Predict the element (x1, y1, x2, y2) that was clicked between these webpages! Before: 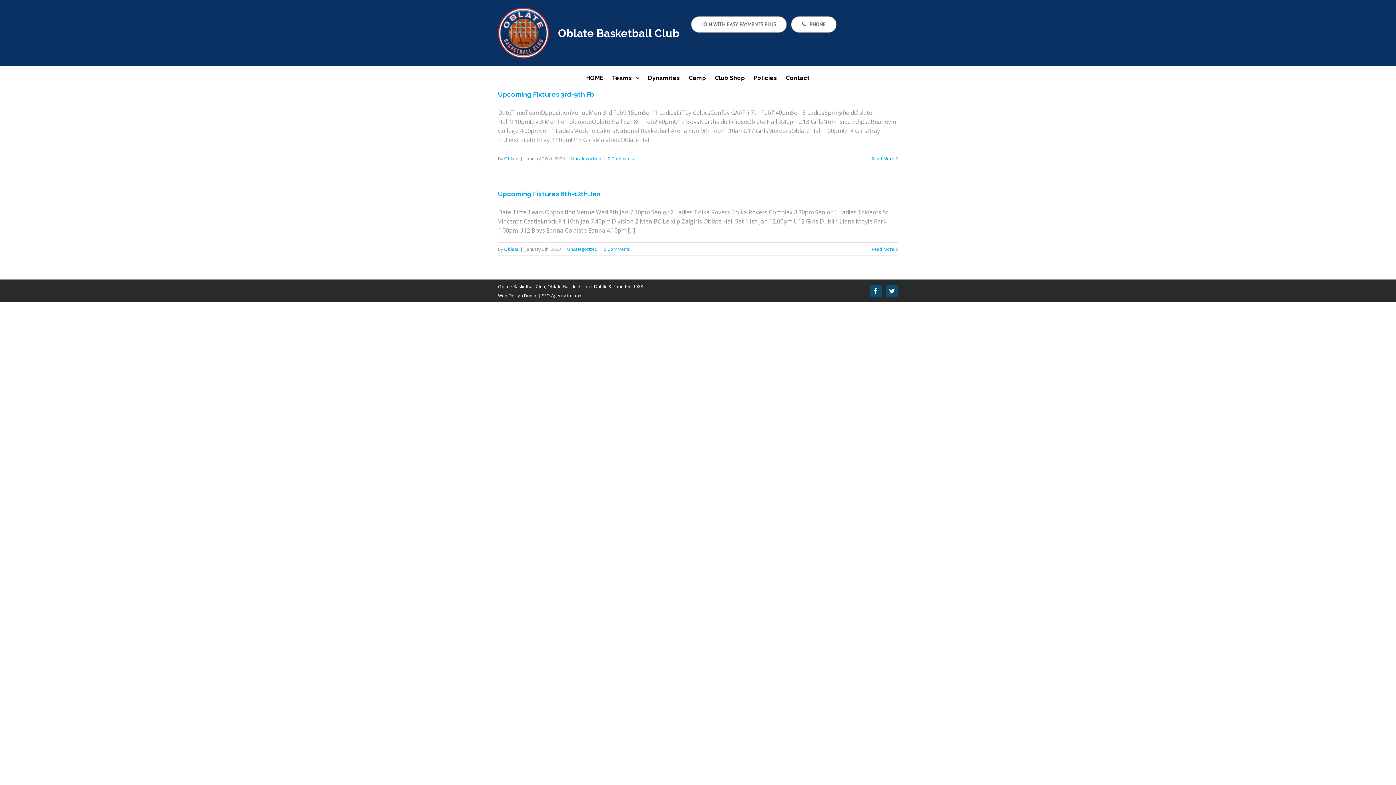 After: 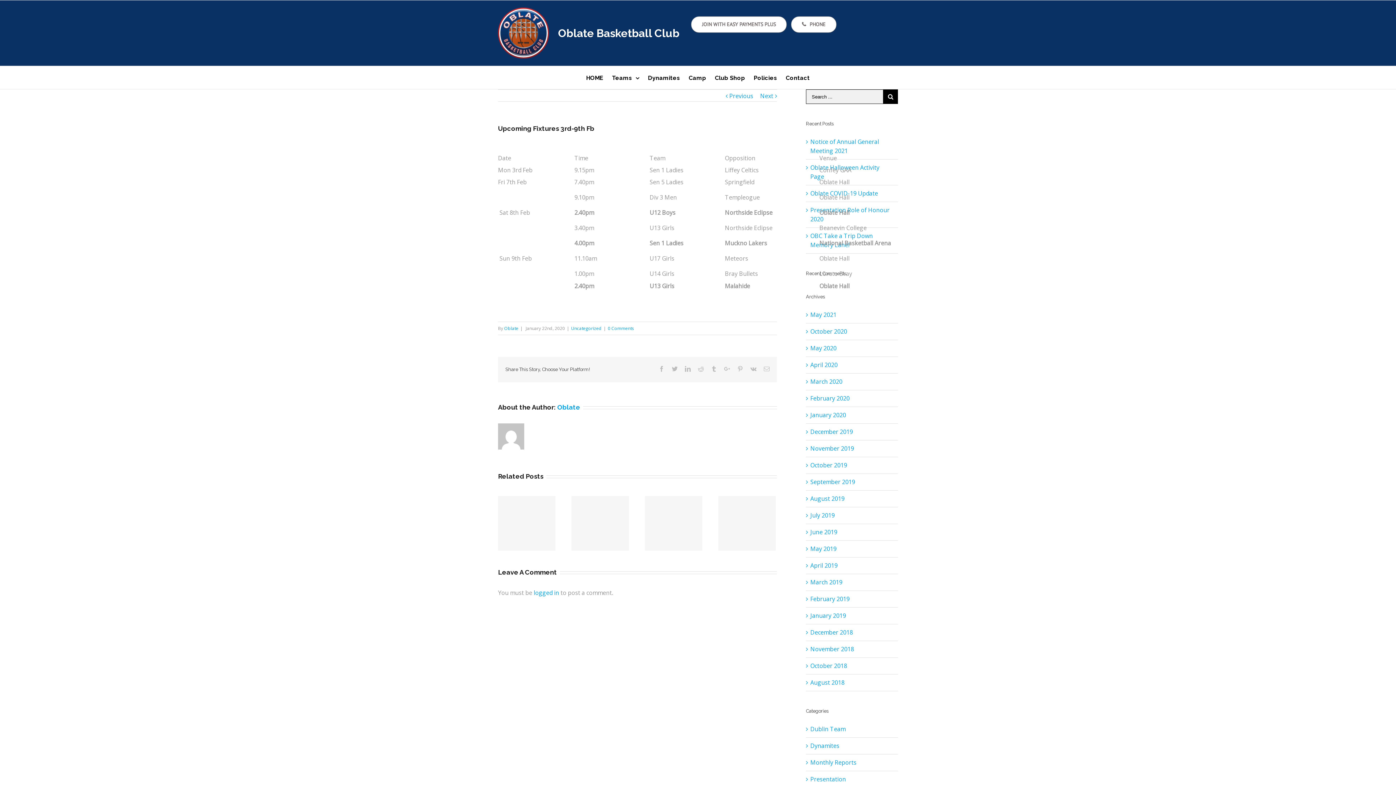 Action: bbox: (498, 90, 594, 98) label: Upcoming Fixtures 3rd-9th Fb